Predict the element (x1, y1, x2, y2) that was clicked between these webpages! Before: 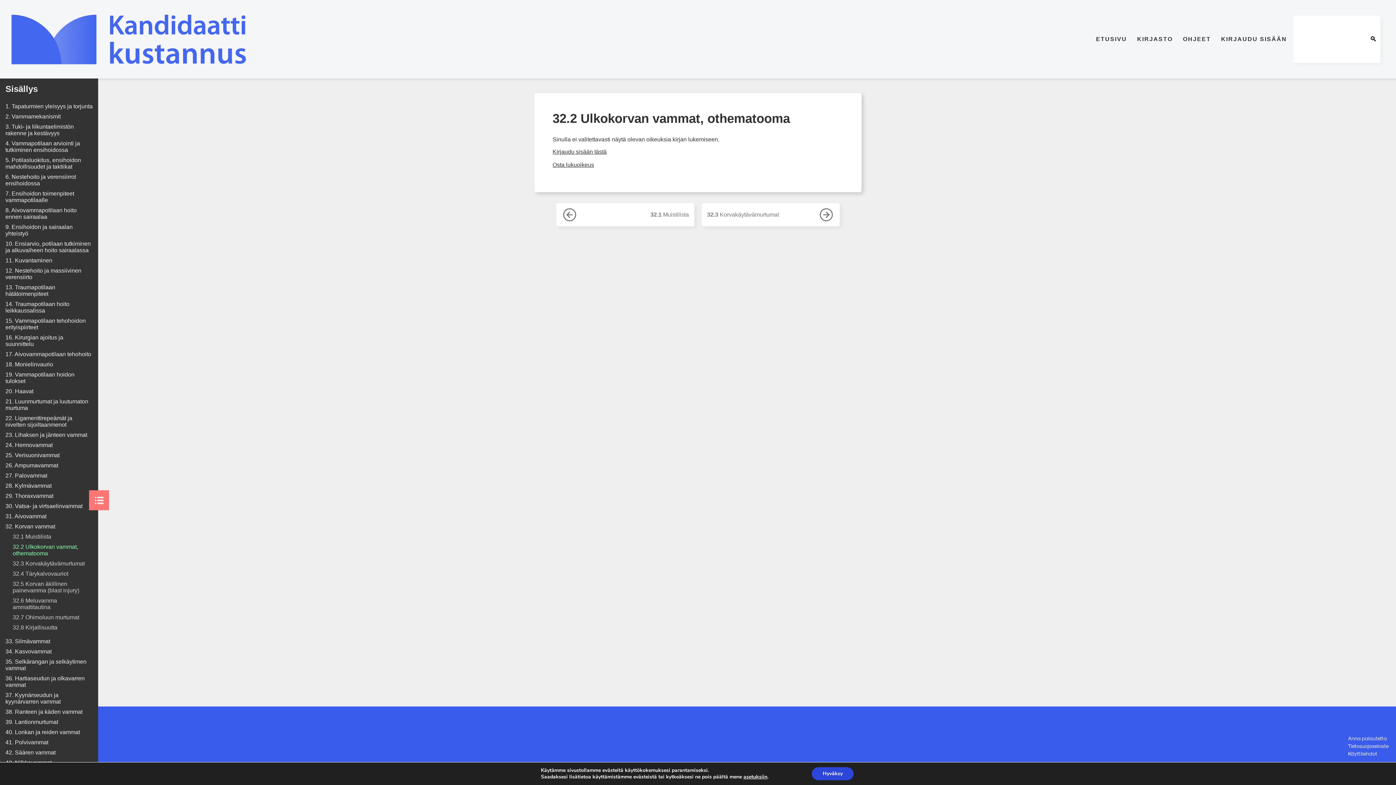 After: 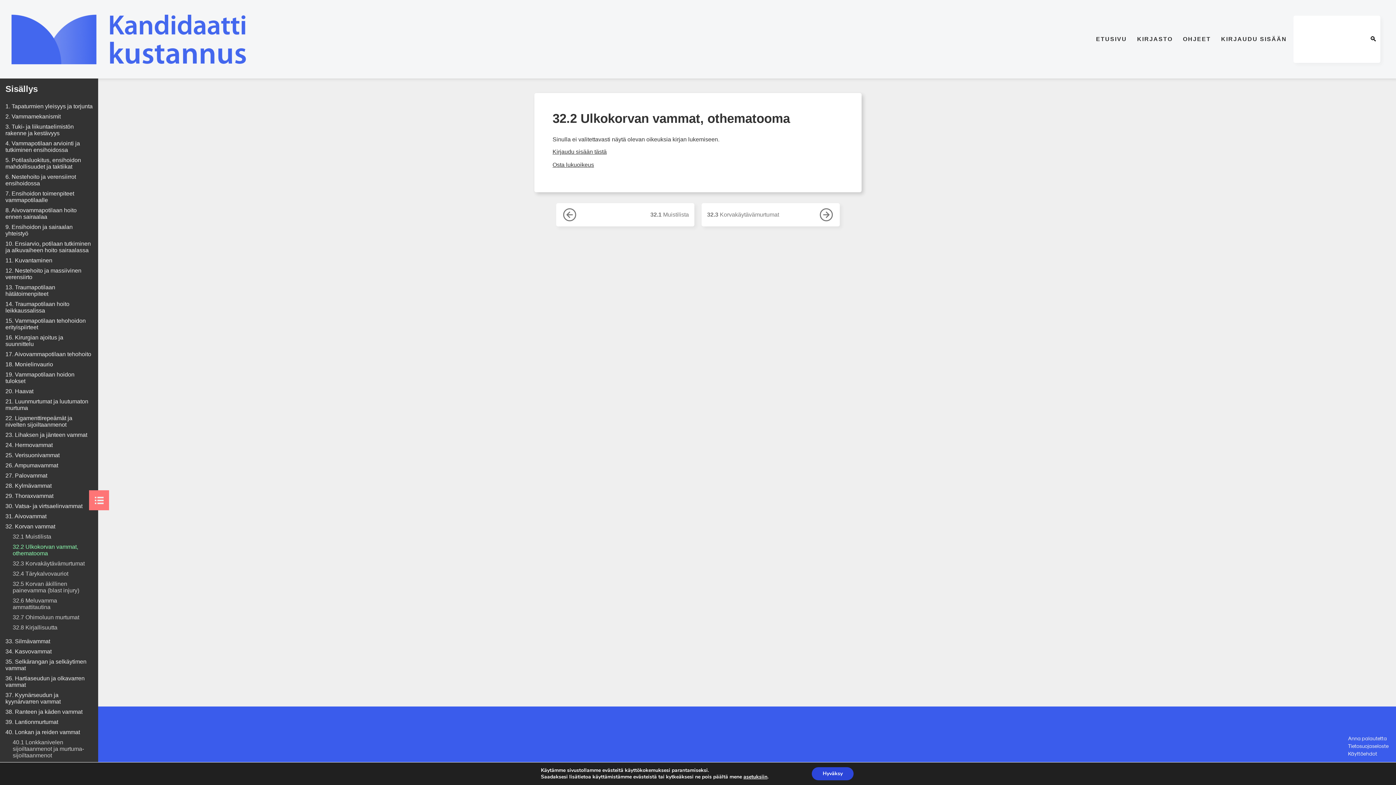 Action: label: 40. Lonkan ja reiden vammat bbox: (5, 729, 92, 735)